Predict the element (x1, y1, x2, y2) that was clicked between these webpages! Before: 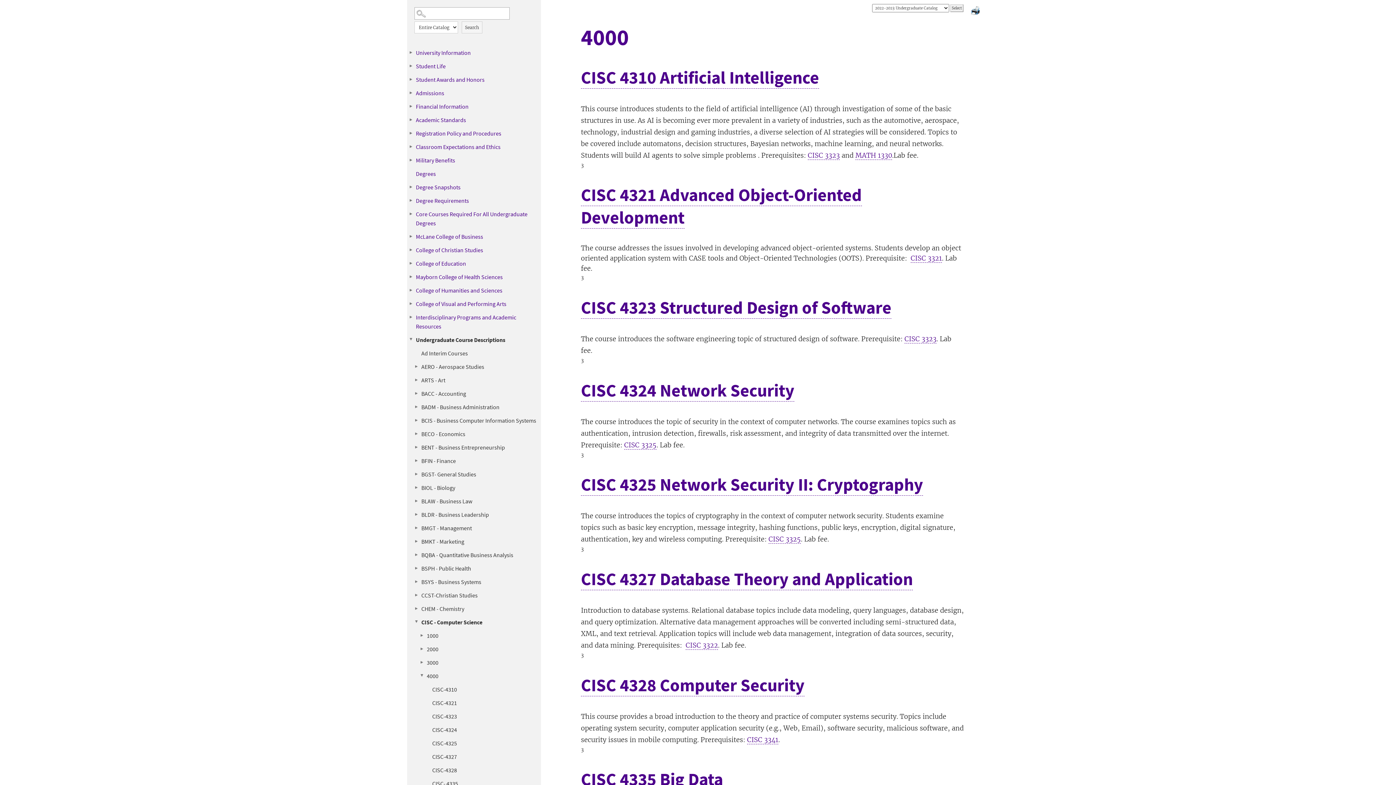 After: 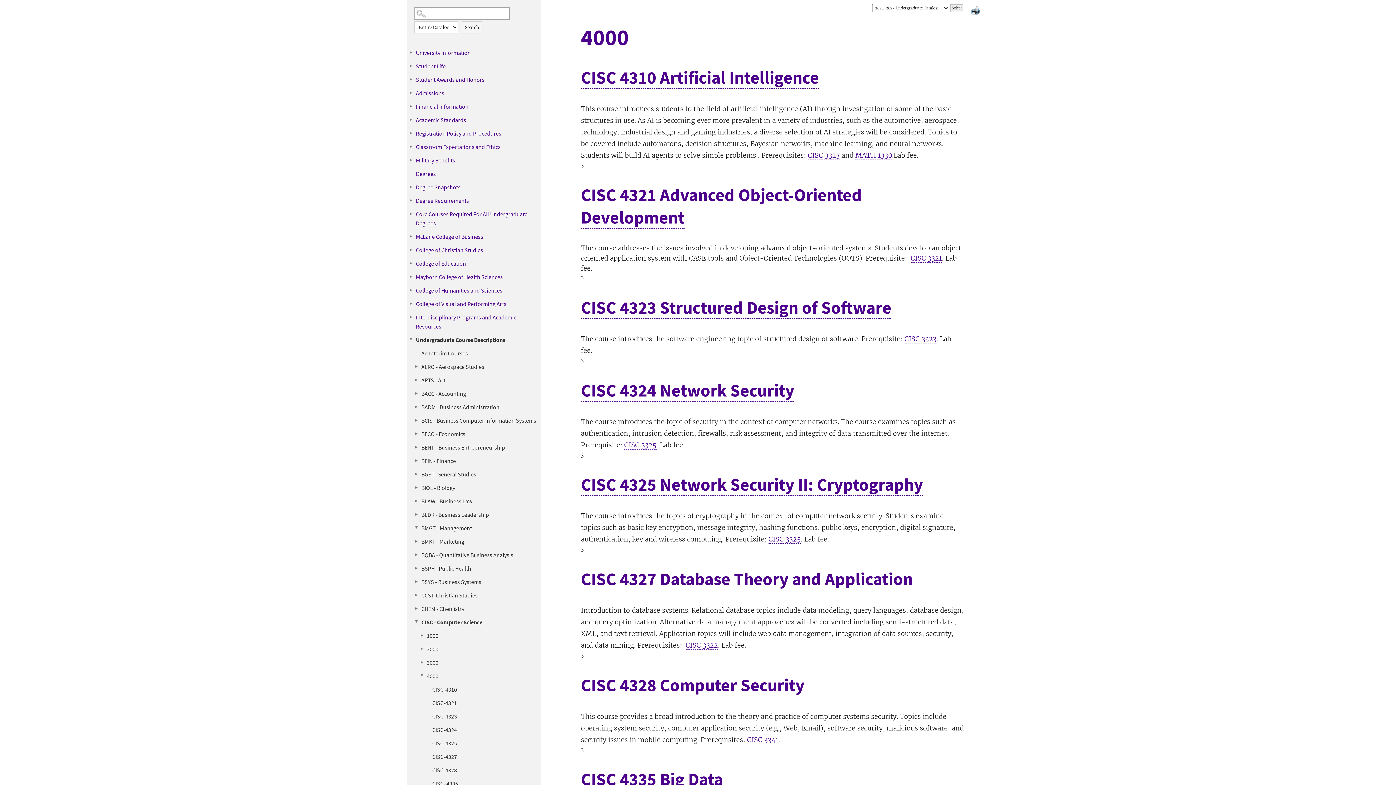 Action: label: Show More of BMGT - Management bbox: (412, 524, 420, 531)